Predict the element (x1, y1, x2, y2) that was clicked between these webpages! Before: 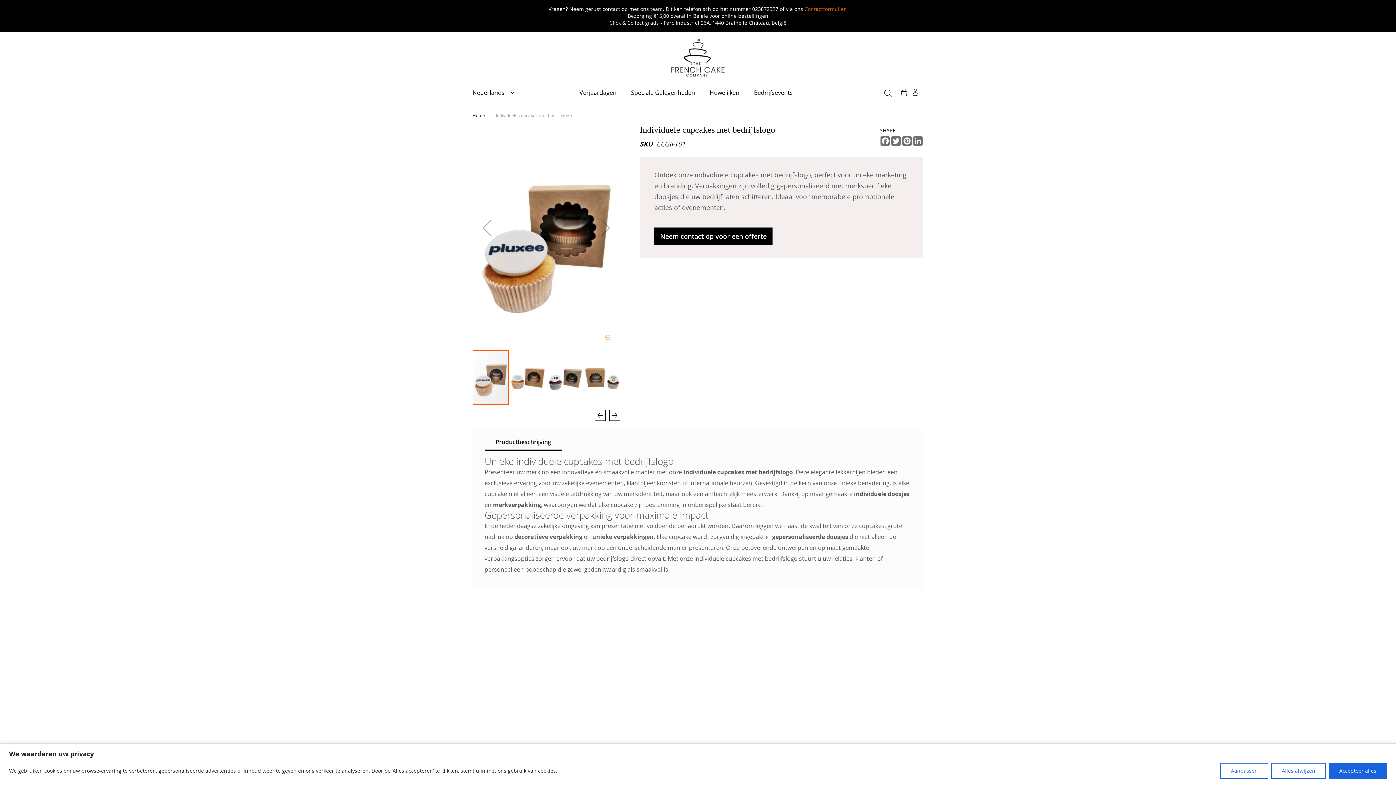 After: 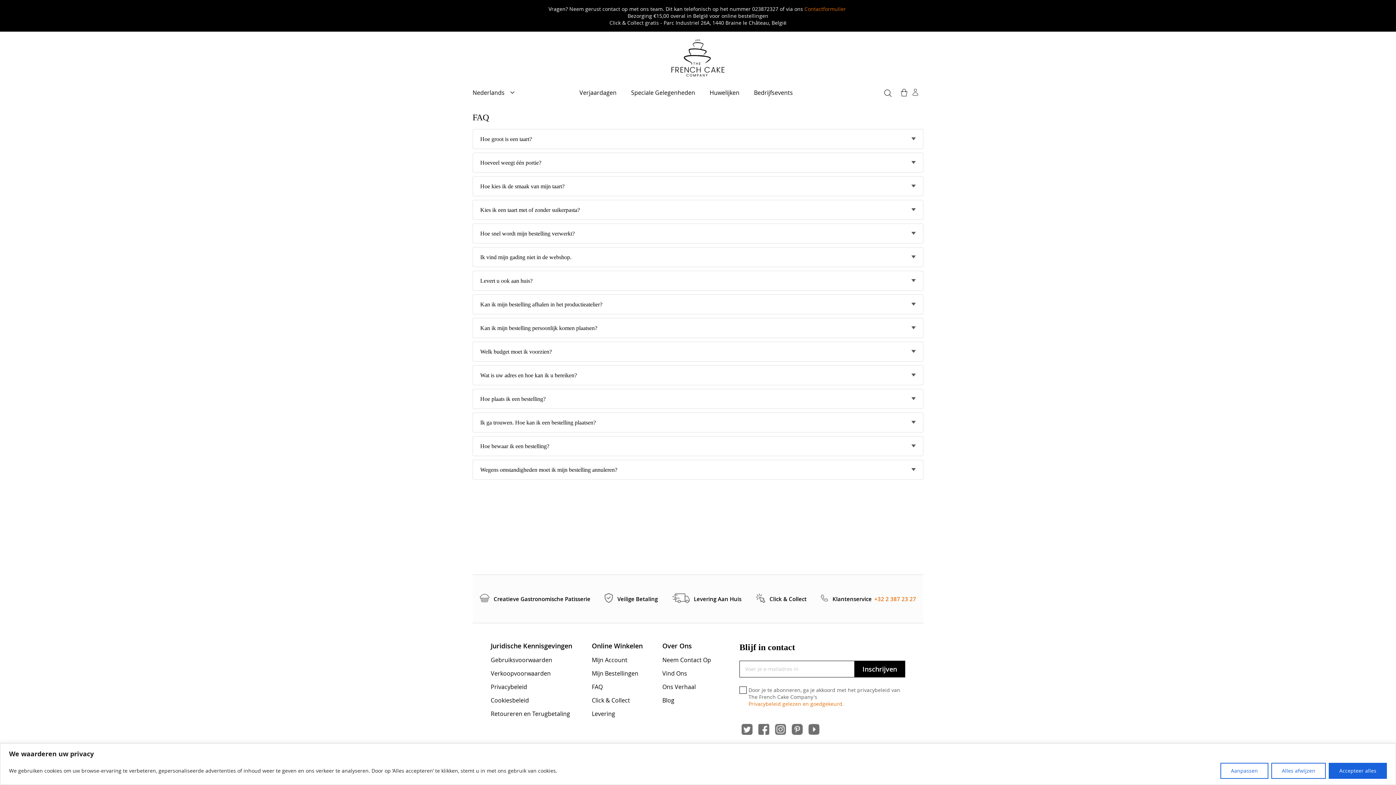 Action: label: FAQ bbox: (592, 683, 602, 691)